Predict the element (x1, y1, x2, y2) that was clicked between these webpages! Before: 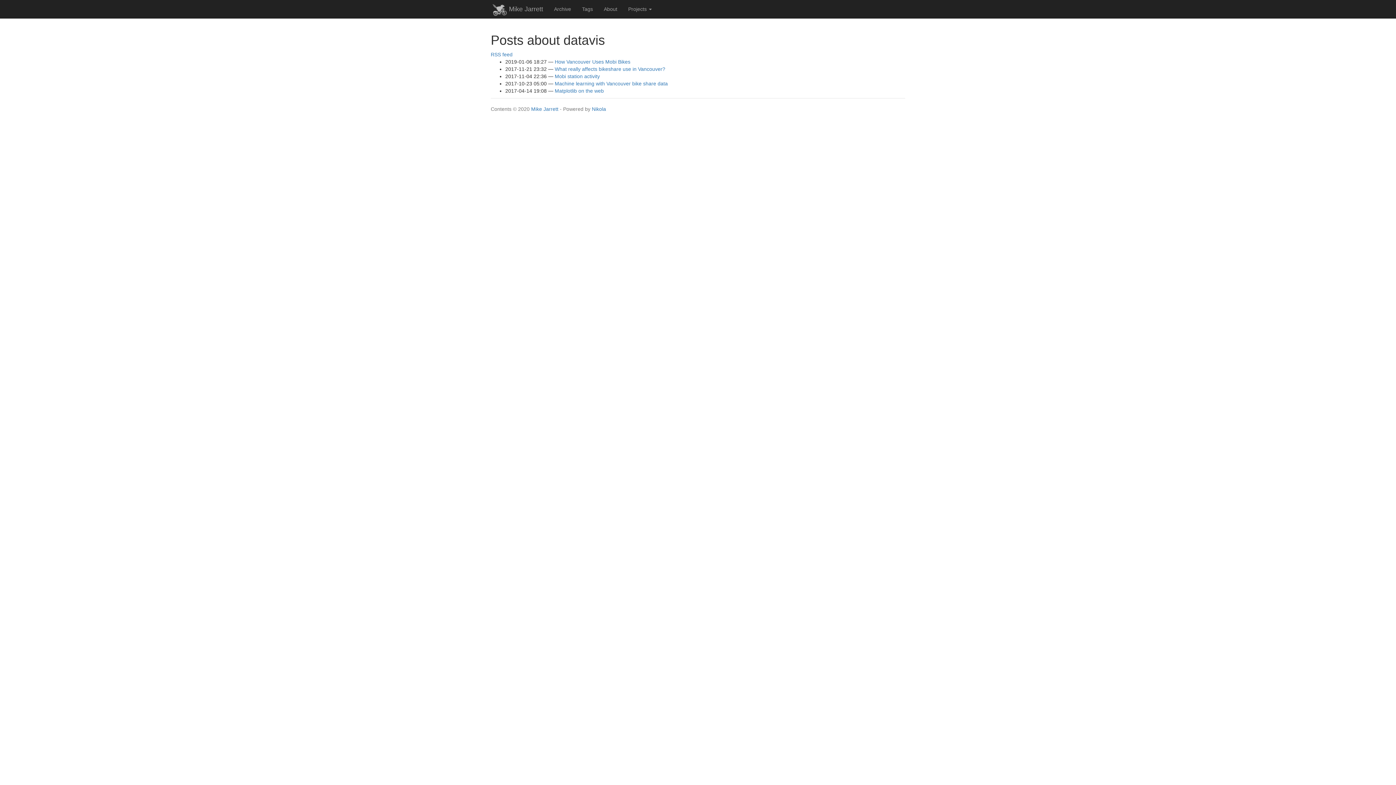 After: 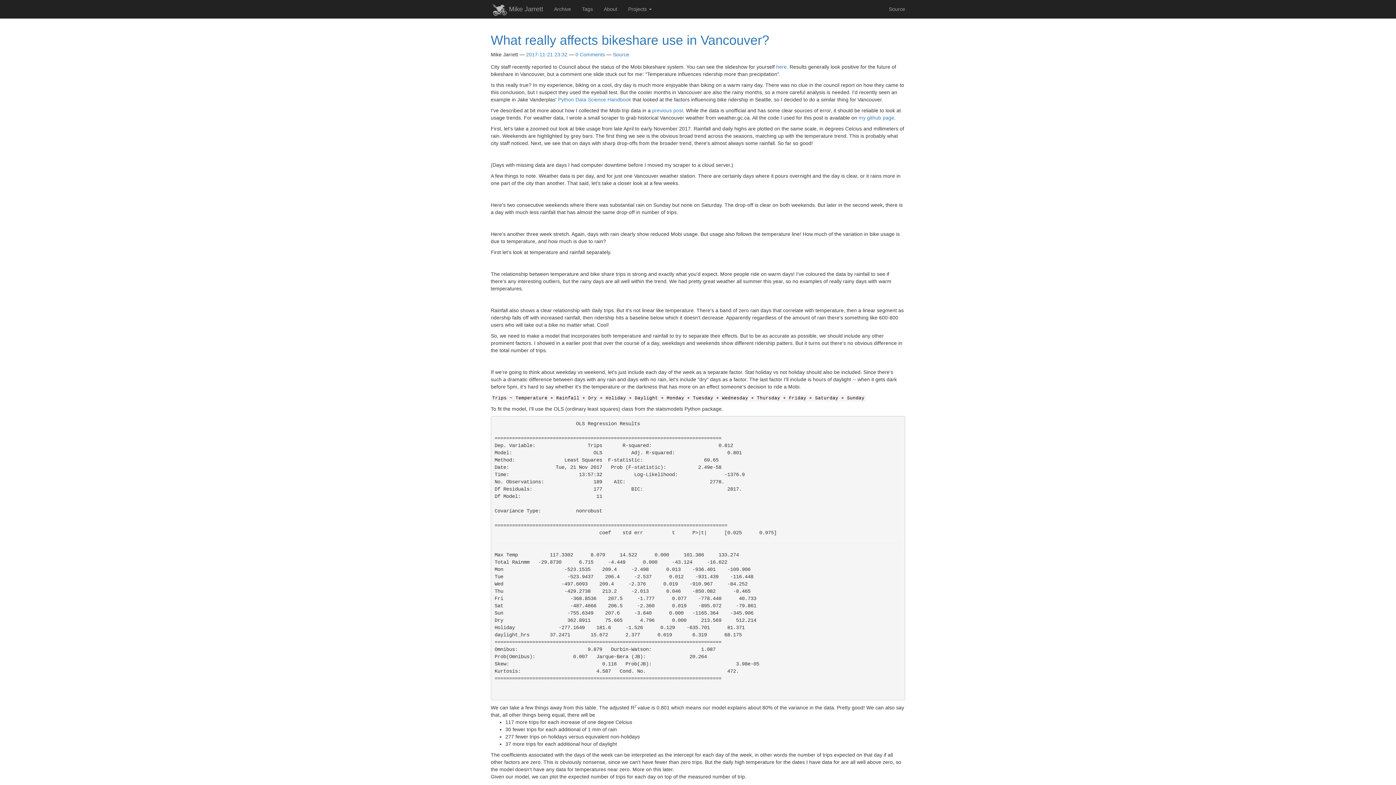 Action: label: What really affects bikeshare use in Vancouver? bbox: (554, 66, 665, 72)